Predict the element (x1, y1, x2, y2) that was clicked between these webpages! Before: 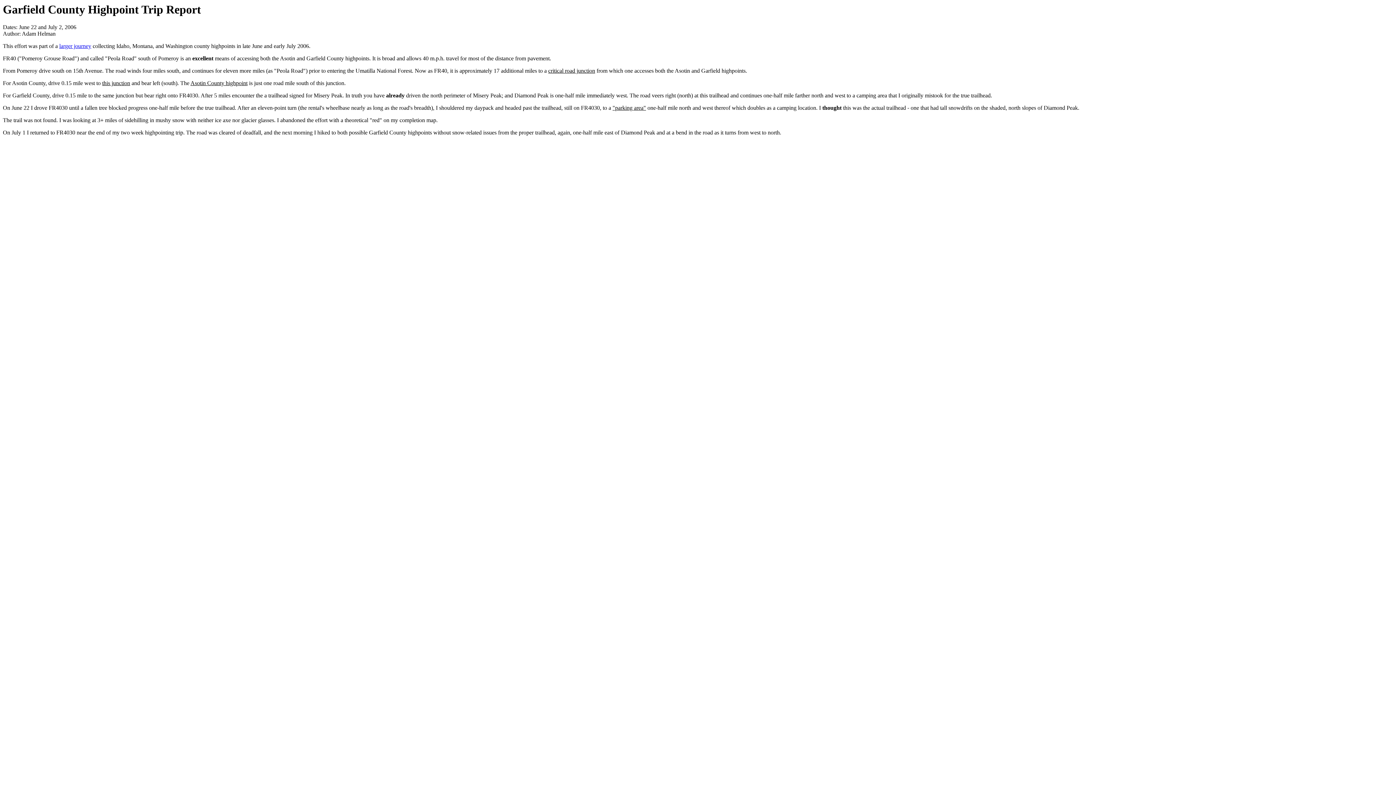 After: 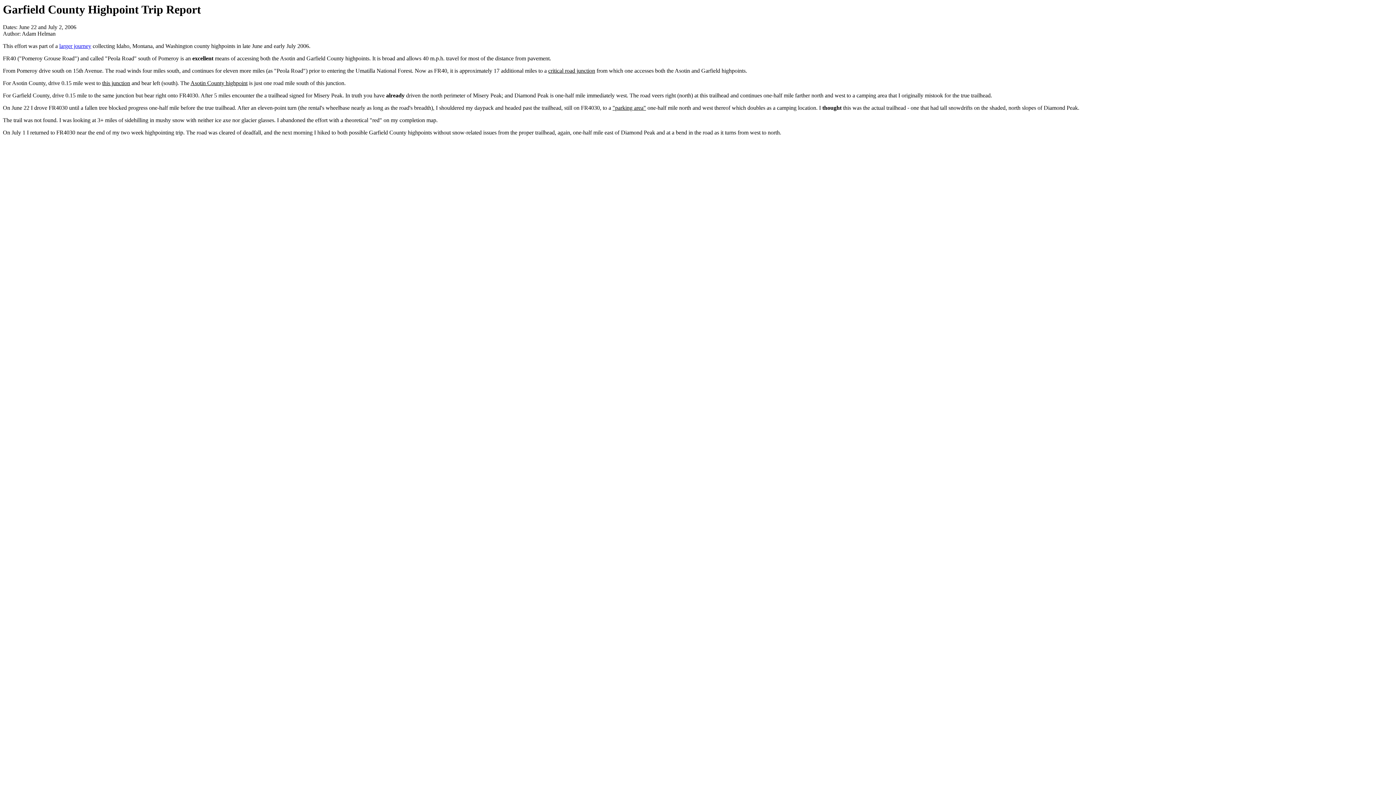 Action: bbox: (190, 80, 247, 86) label: Asotin County highpoint